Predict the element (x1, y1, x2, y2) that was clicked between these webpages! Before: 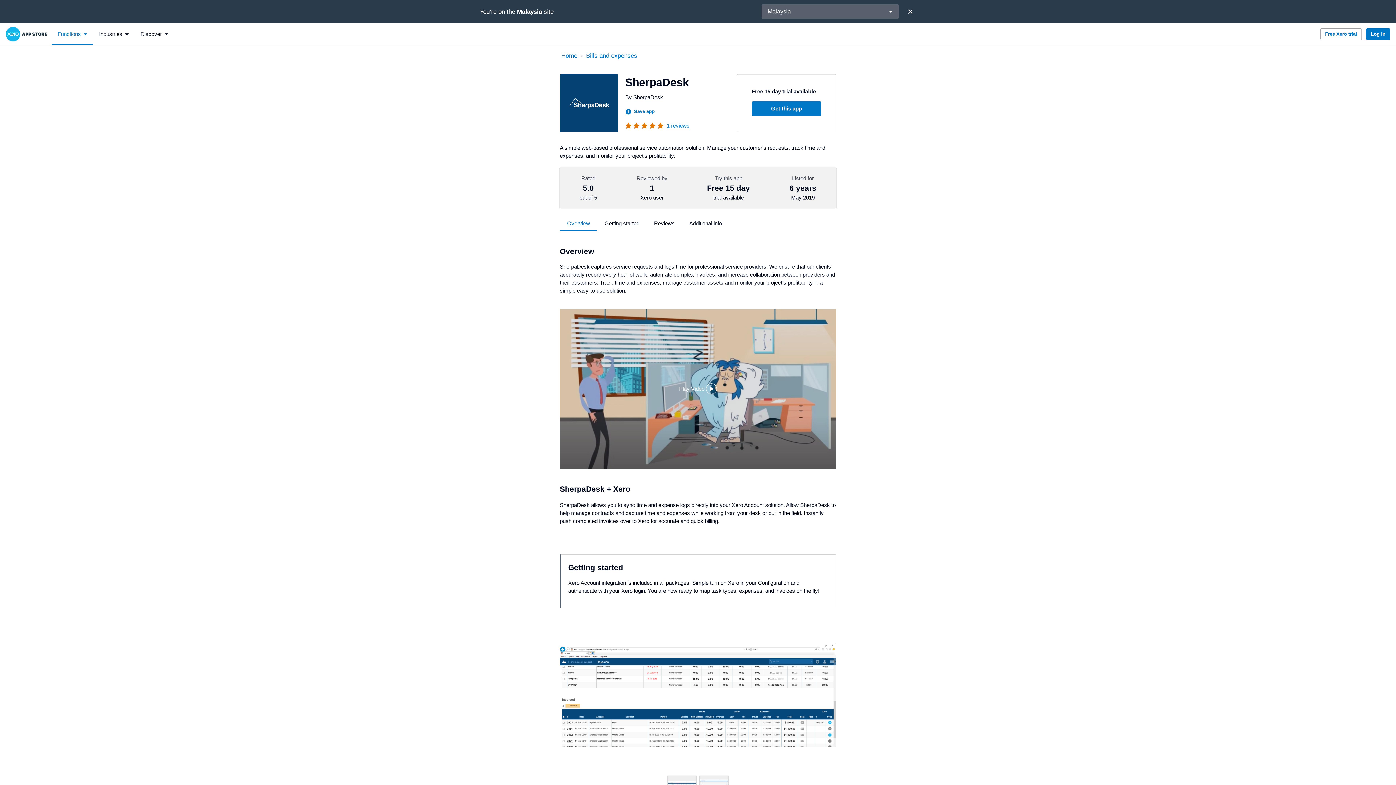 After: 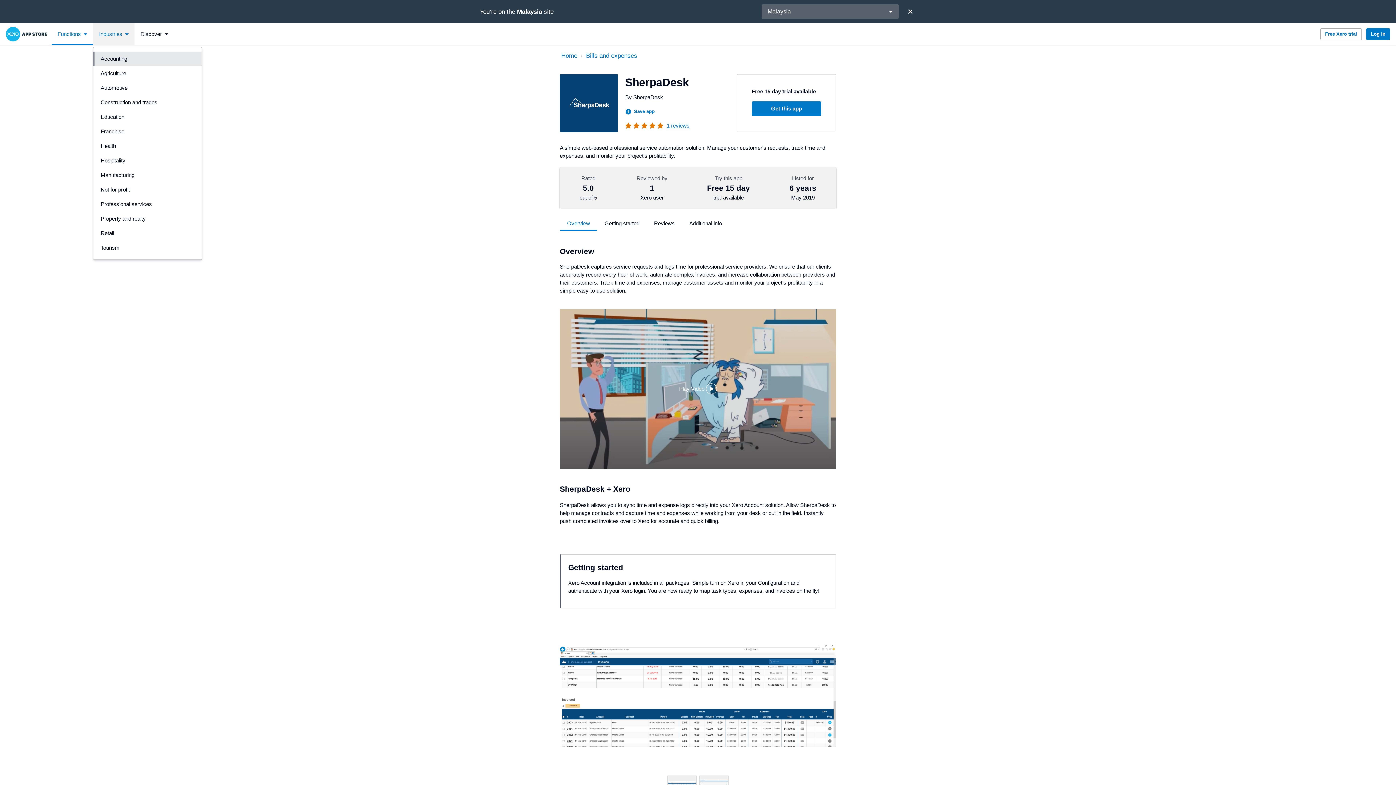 Action: bbox: (93, 23, 134, 45) label: Industries